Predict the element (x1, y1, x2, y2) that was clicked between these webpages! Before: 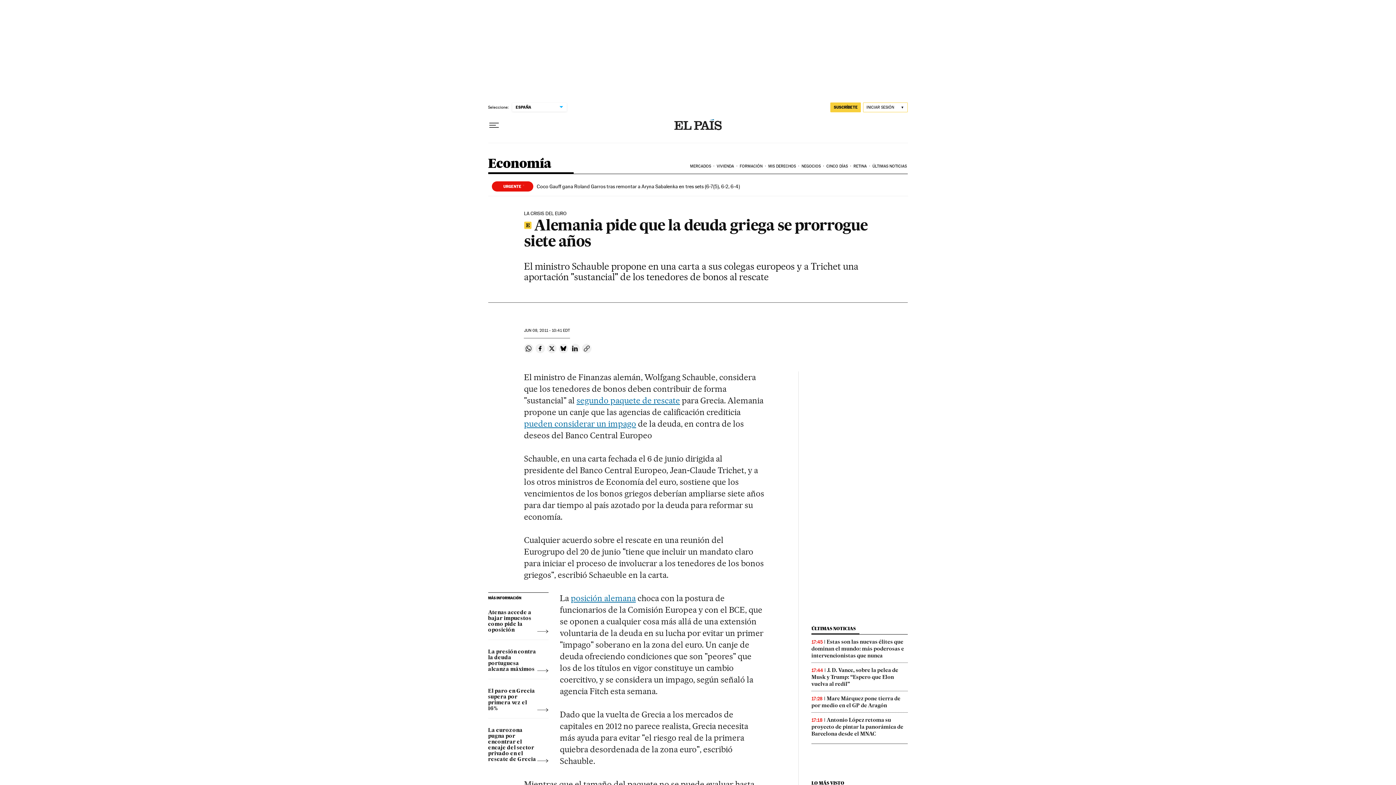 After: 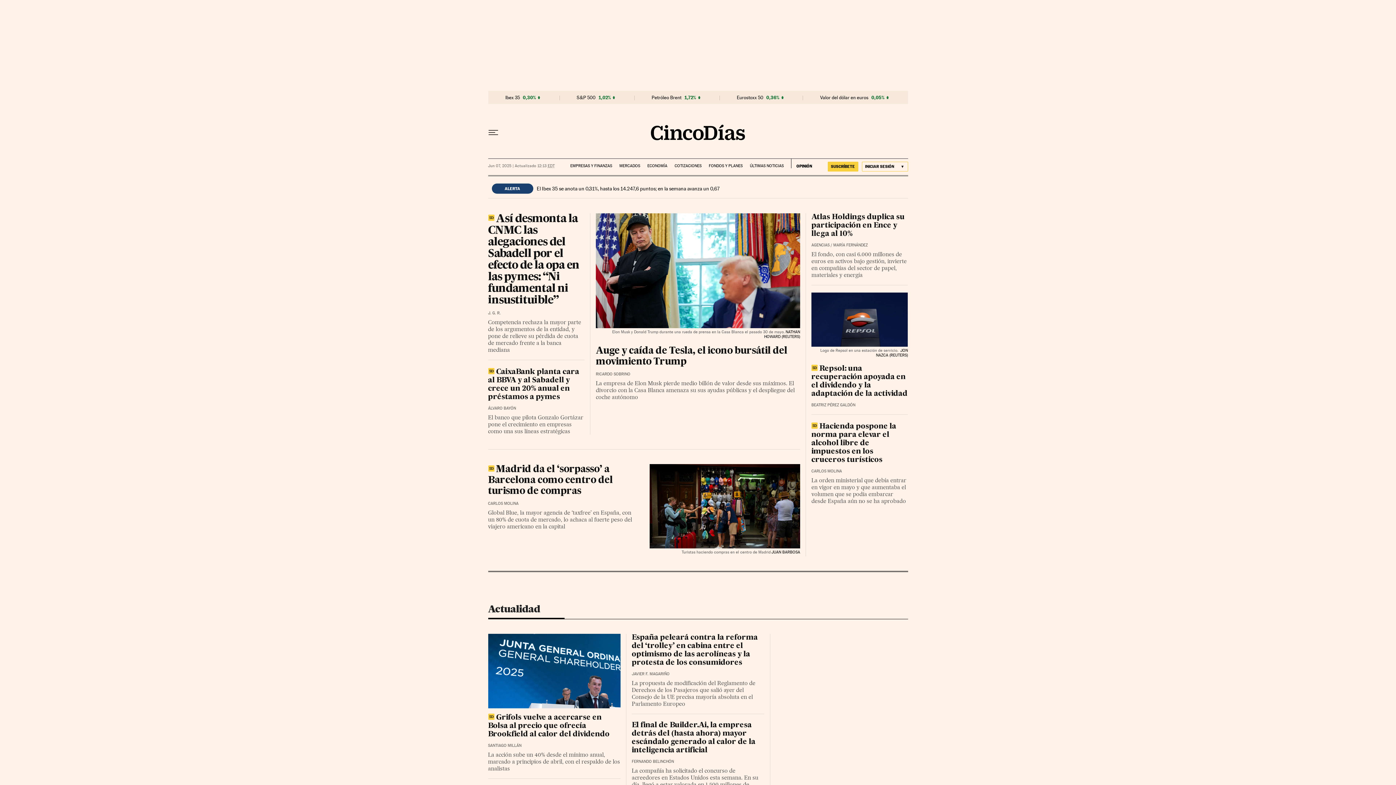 Action: label: CINCO DÍAS bbox: (825, 158, 852, 174)